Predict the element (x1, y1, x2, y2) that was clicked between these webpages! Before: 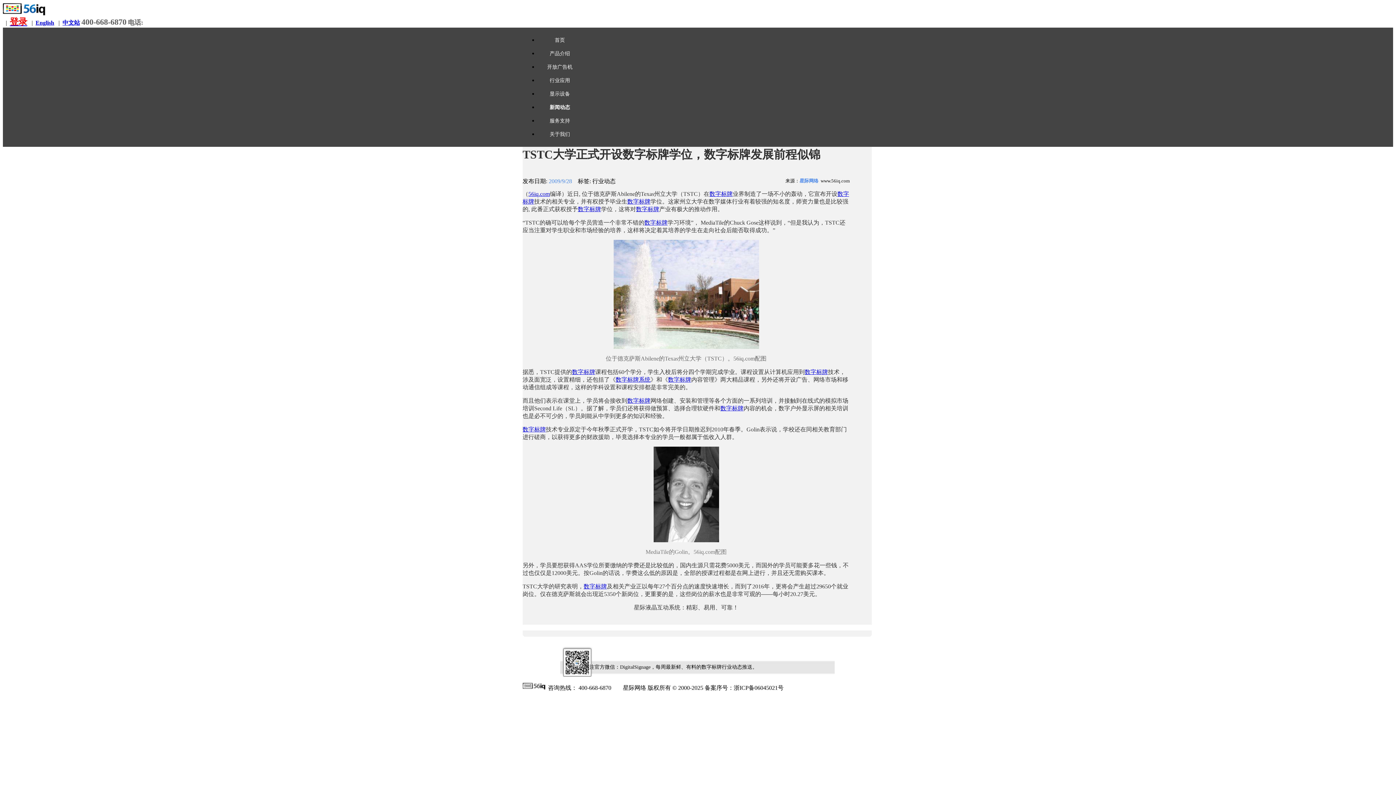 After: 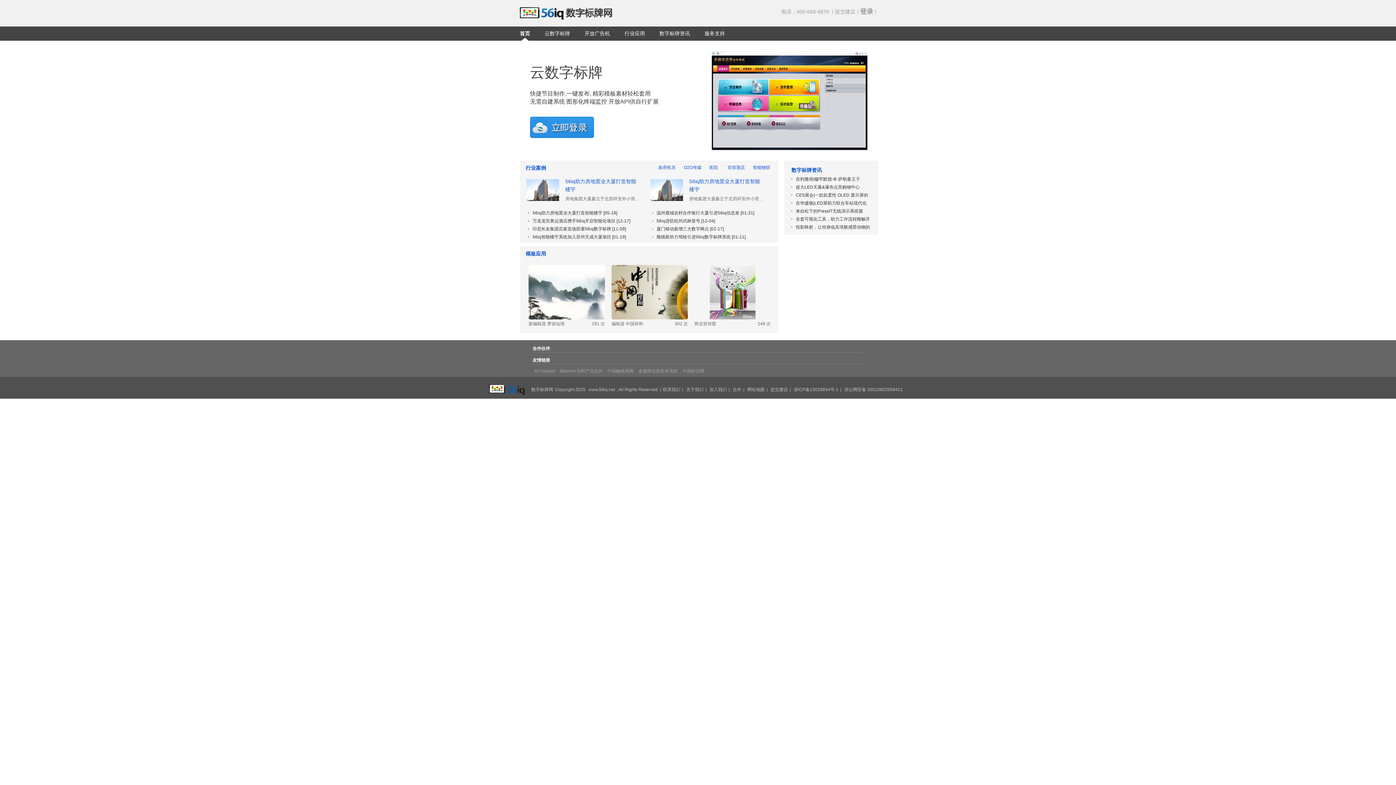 Action: bbox: (720, 405, 743, 411) label: 数字标牌